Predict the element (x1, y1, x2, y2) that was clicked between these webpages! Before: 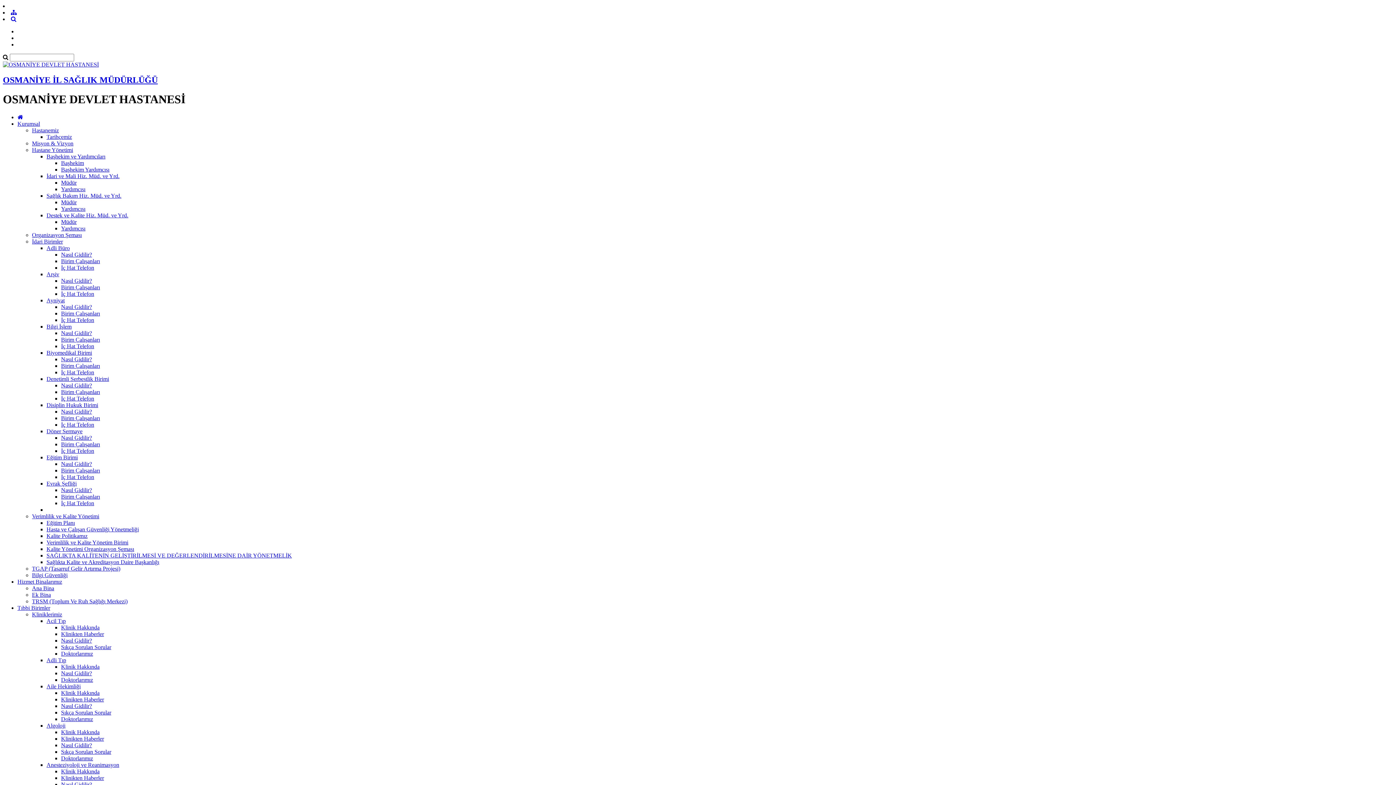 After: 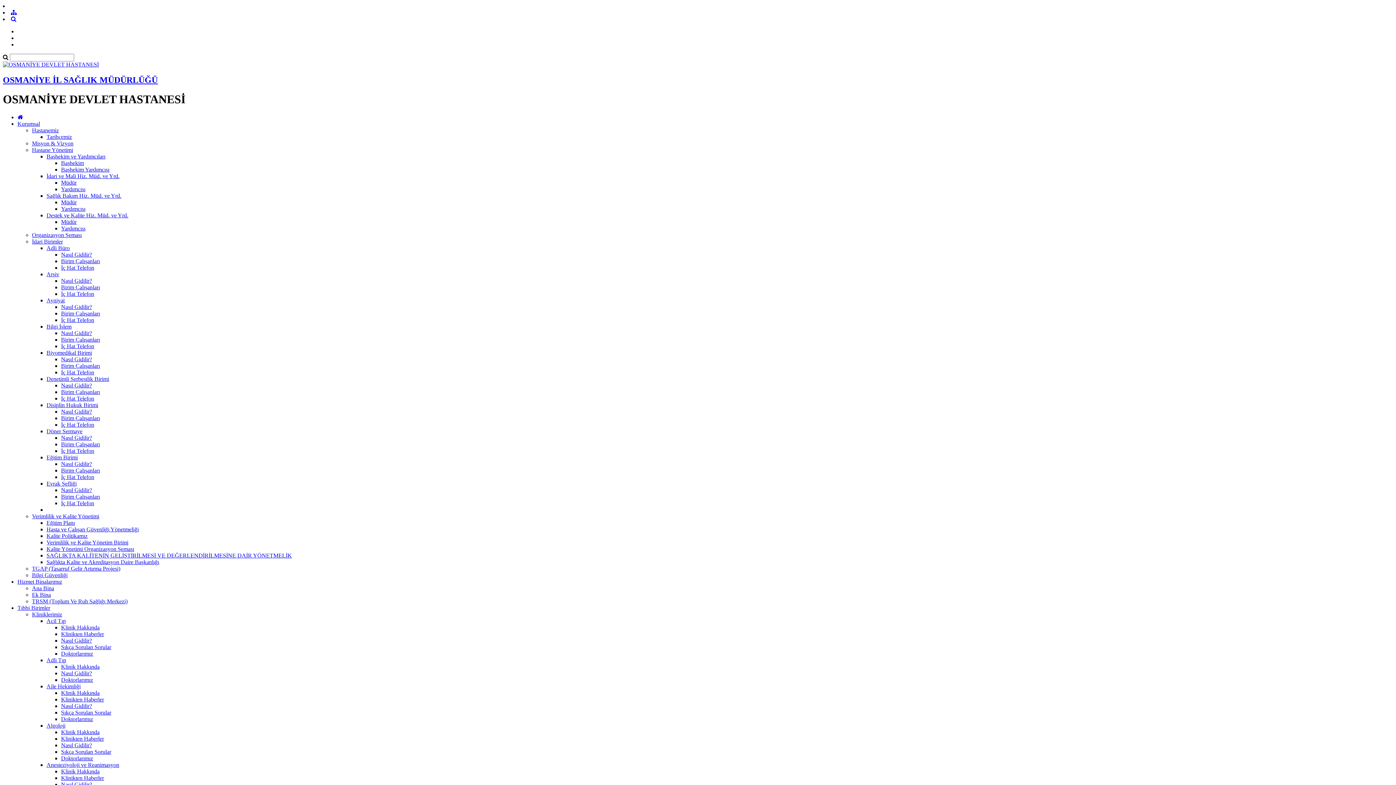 Action: label: Nasıl Gidilir? bbox: (61, 781, 92, 787)